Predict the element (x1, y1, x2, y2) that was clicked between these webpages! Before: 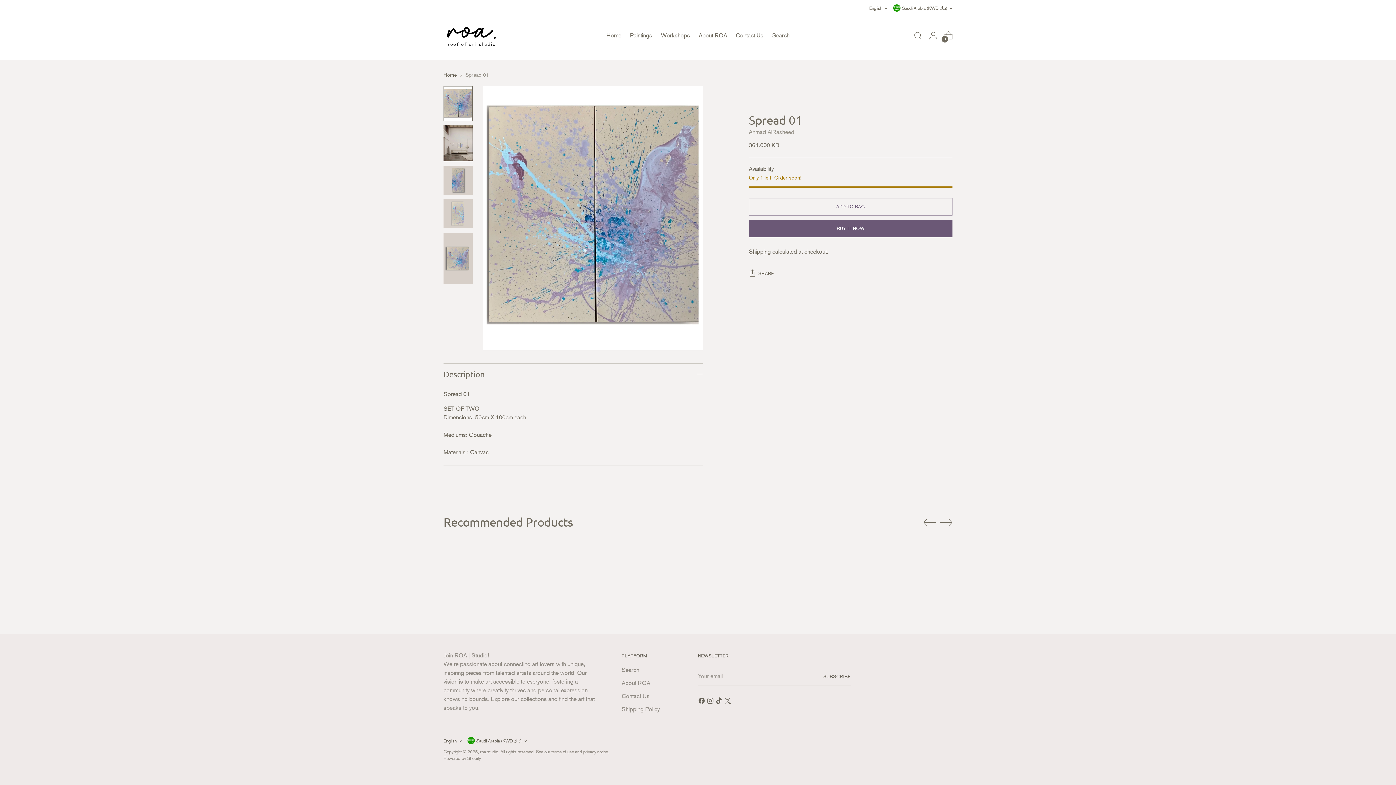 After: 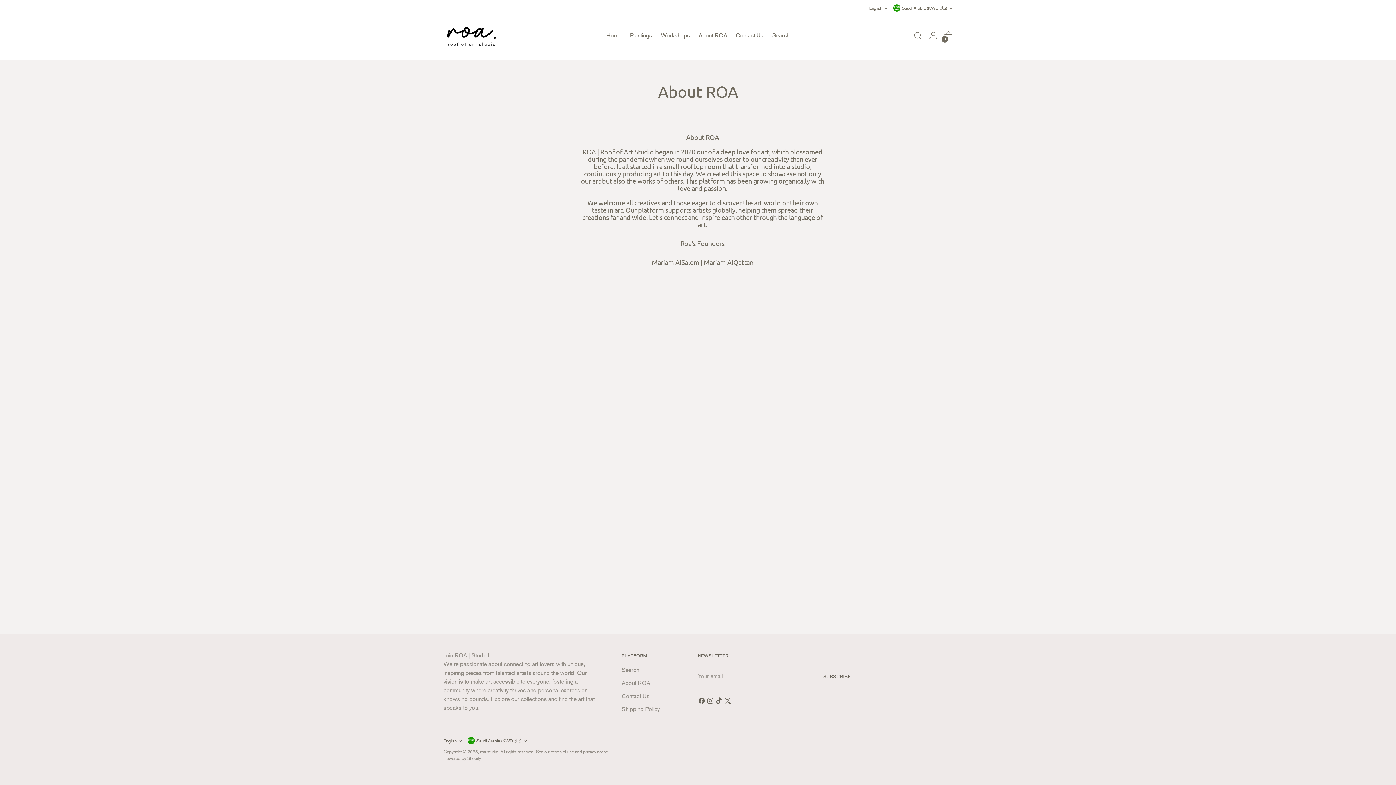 Action: label: About ROA bbox: (698, 27, 727, 43)